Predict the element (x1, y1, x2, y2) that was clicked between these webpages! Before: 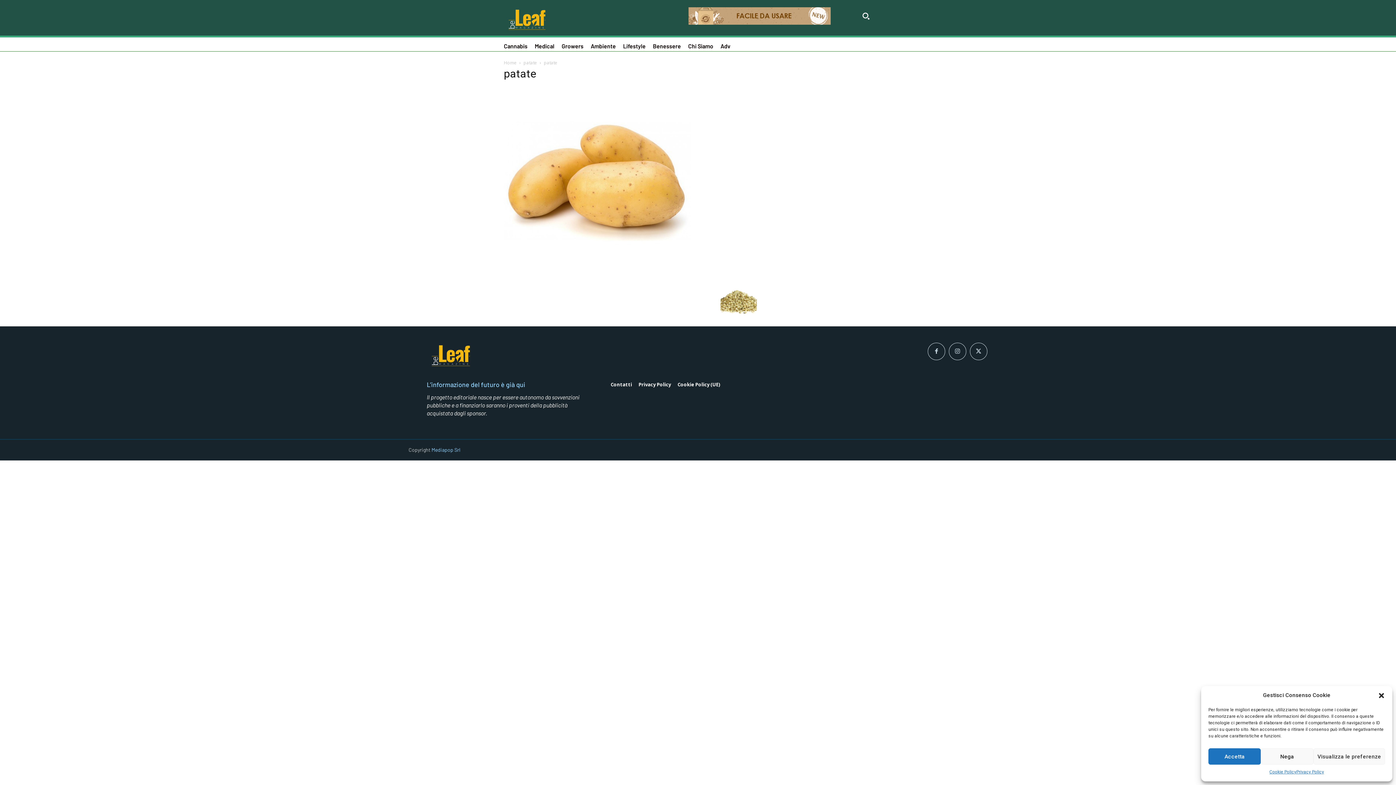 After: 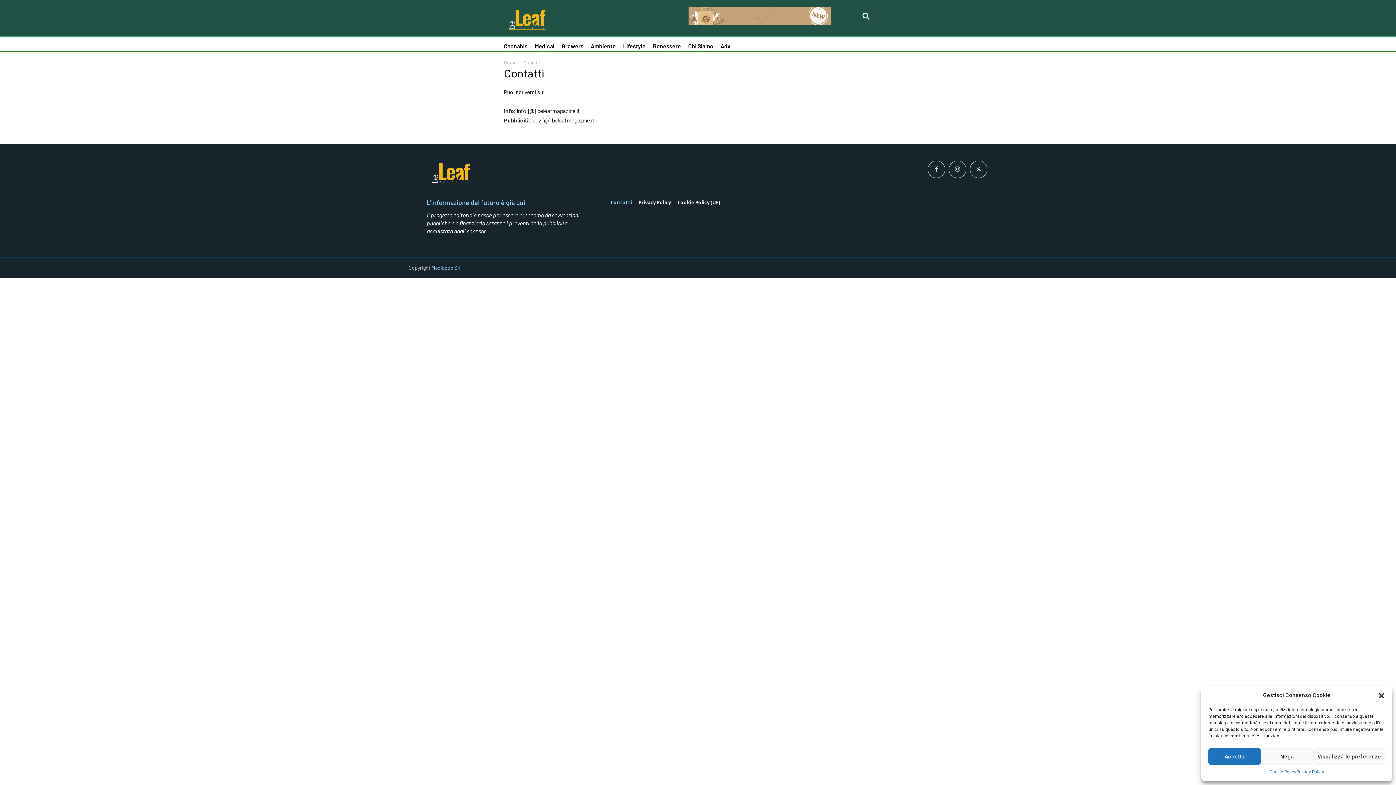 Action: bbox: (607, 377, 635, 392) label: Contatti